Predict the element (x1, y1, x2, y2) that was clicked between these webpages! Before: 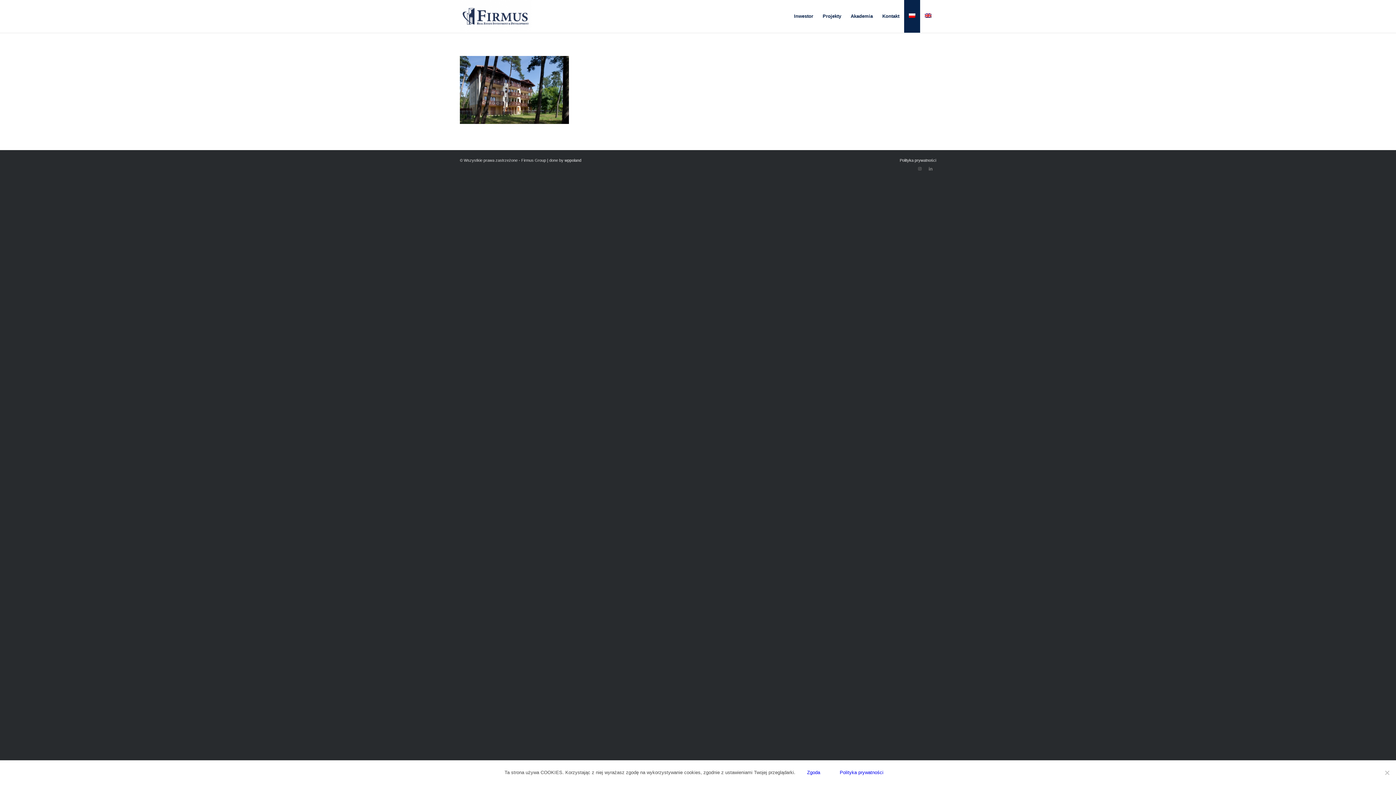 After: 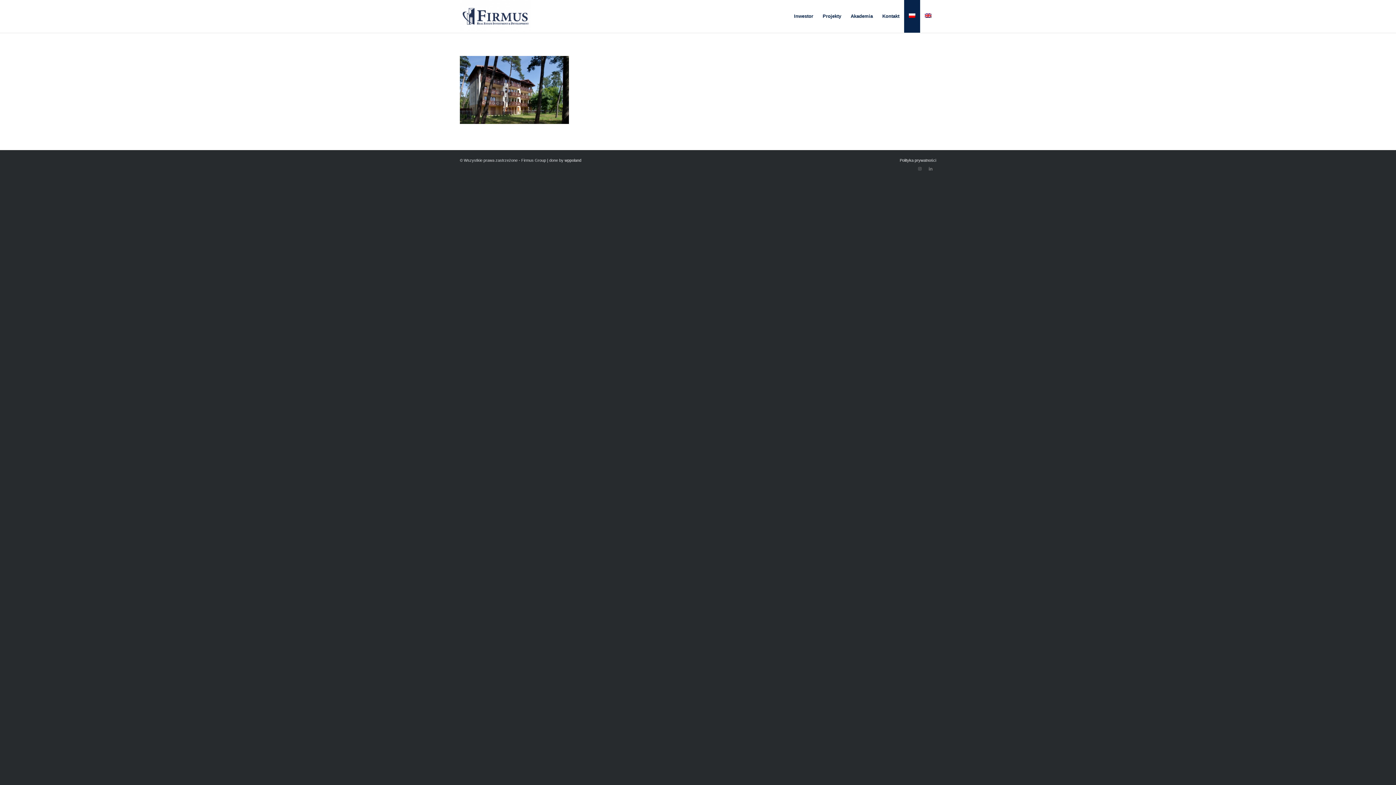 Action: label: Zgoda bbox: (799, 766, 828, 780)